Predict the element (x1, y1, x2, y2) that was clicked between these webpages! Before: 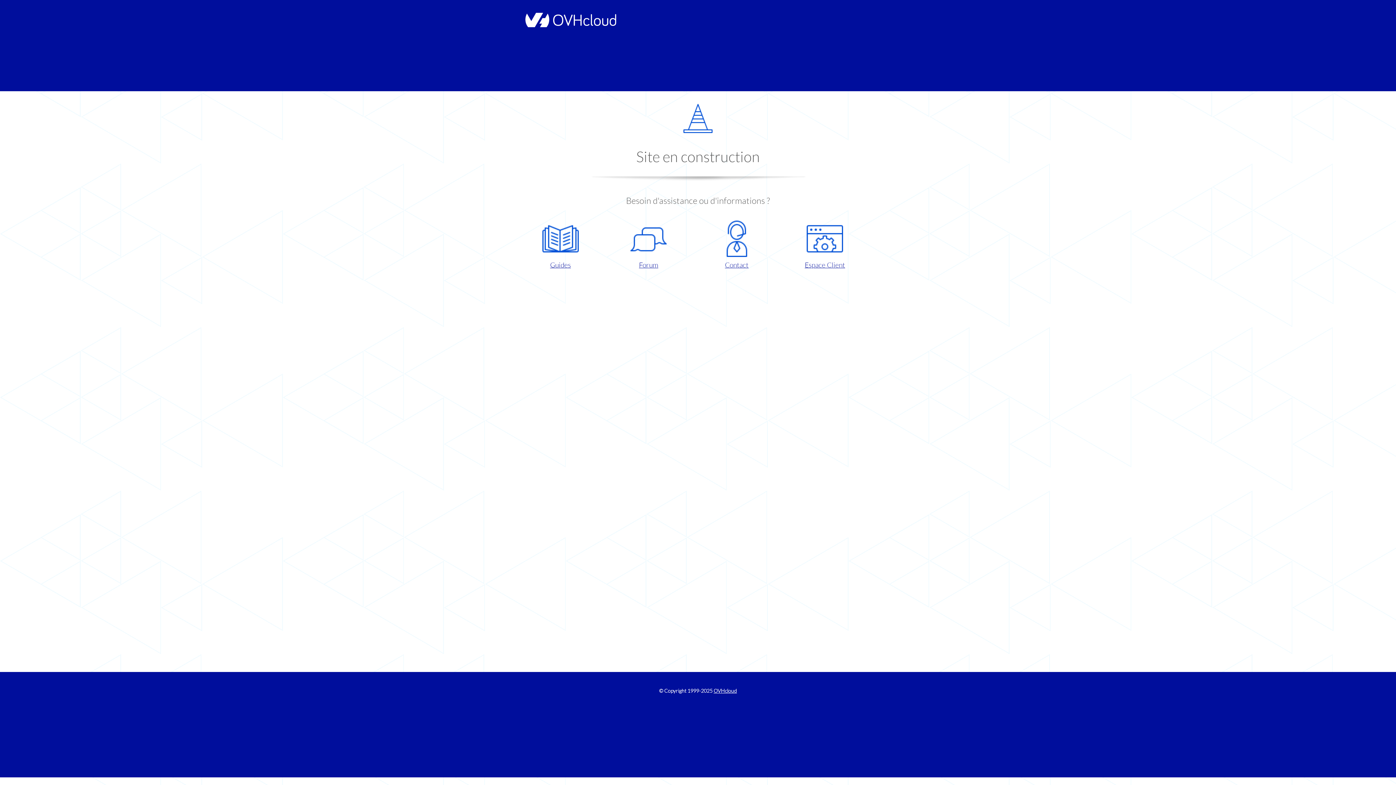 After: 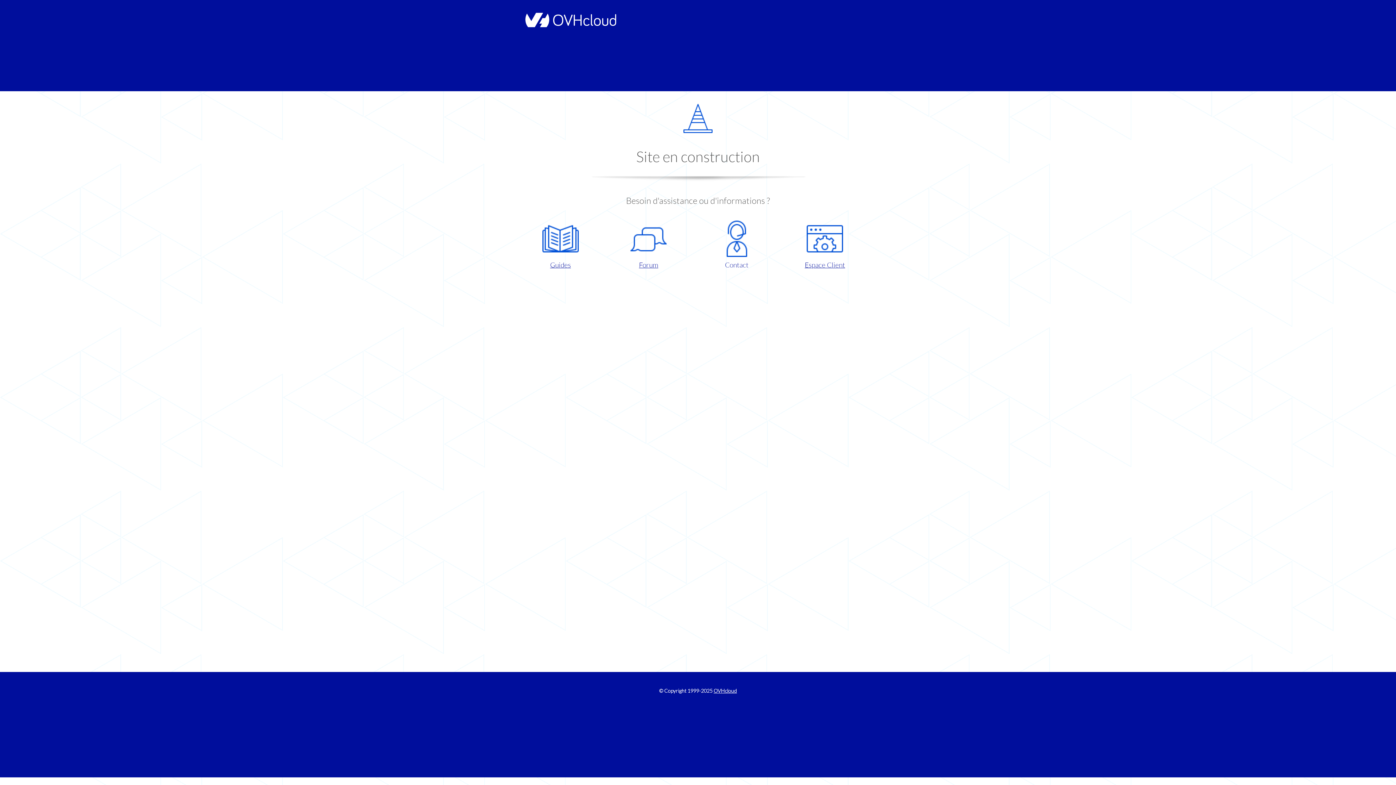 Action: bbox: (698, 220, 775, 270) label: Contact